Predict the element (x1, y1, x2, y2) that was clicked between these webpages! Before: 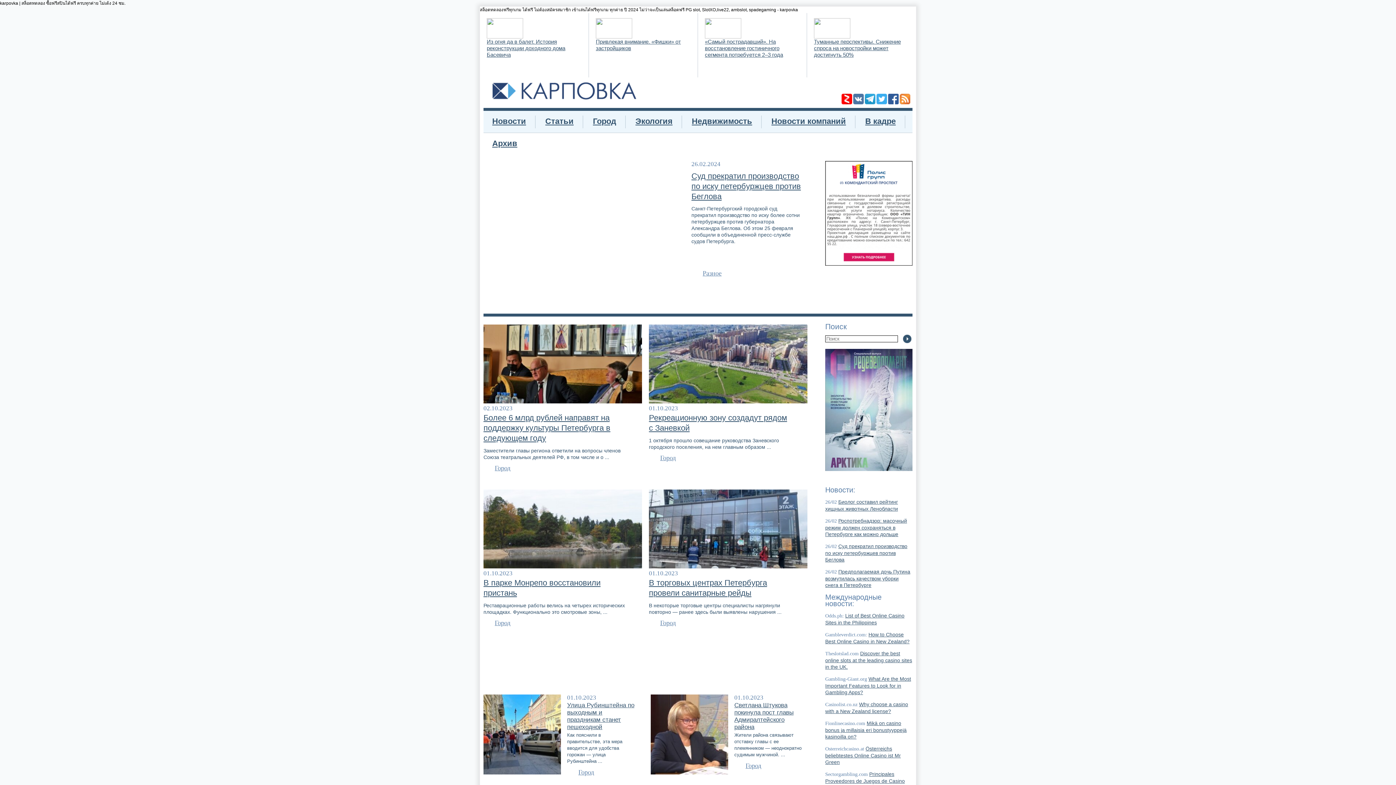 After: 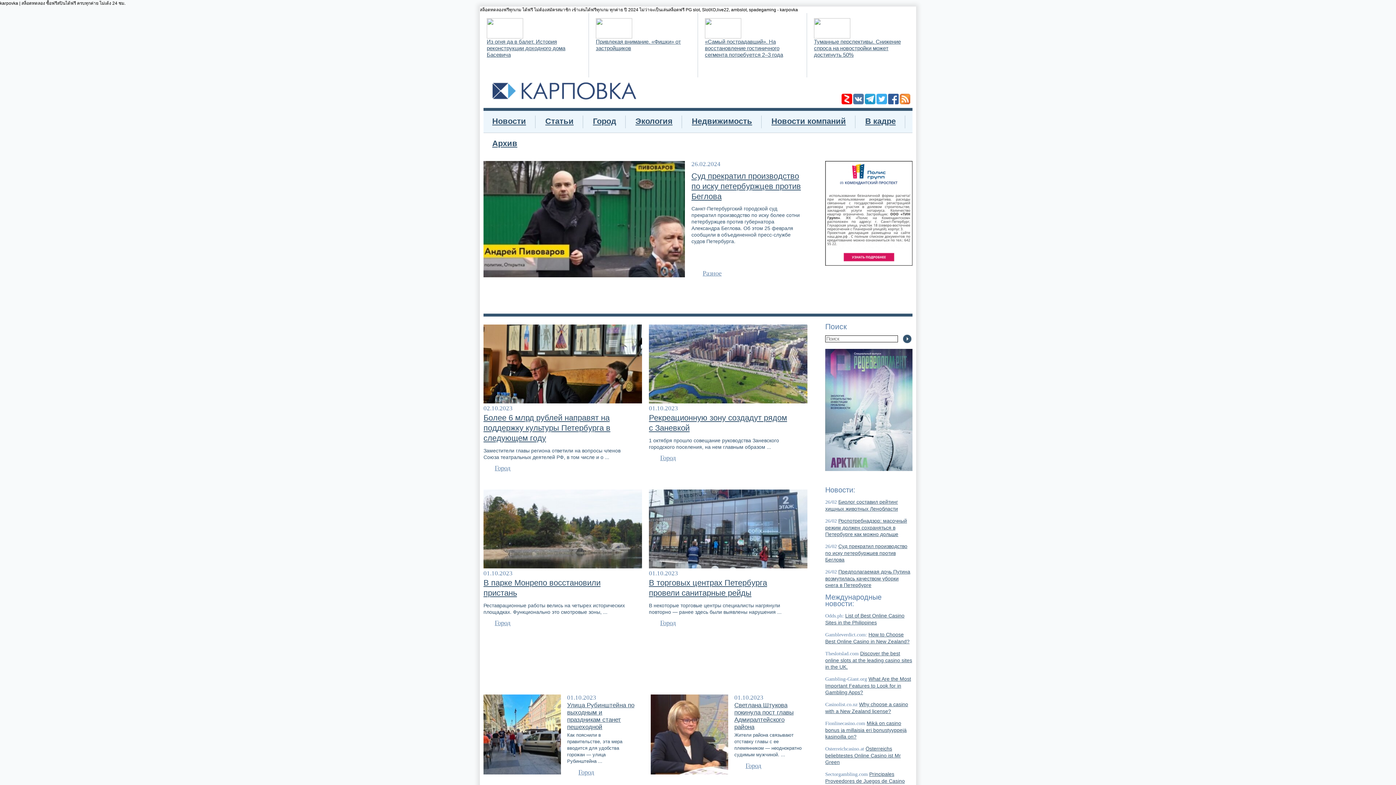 Action: bbox: (649, 564, 807, 569)